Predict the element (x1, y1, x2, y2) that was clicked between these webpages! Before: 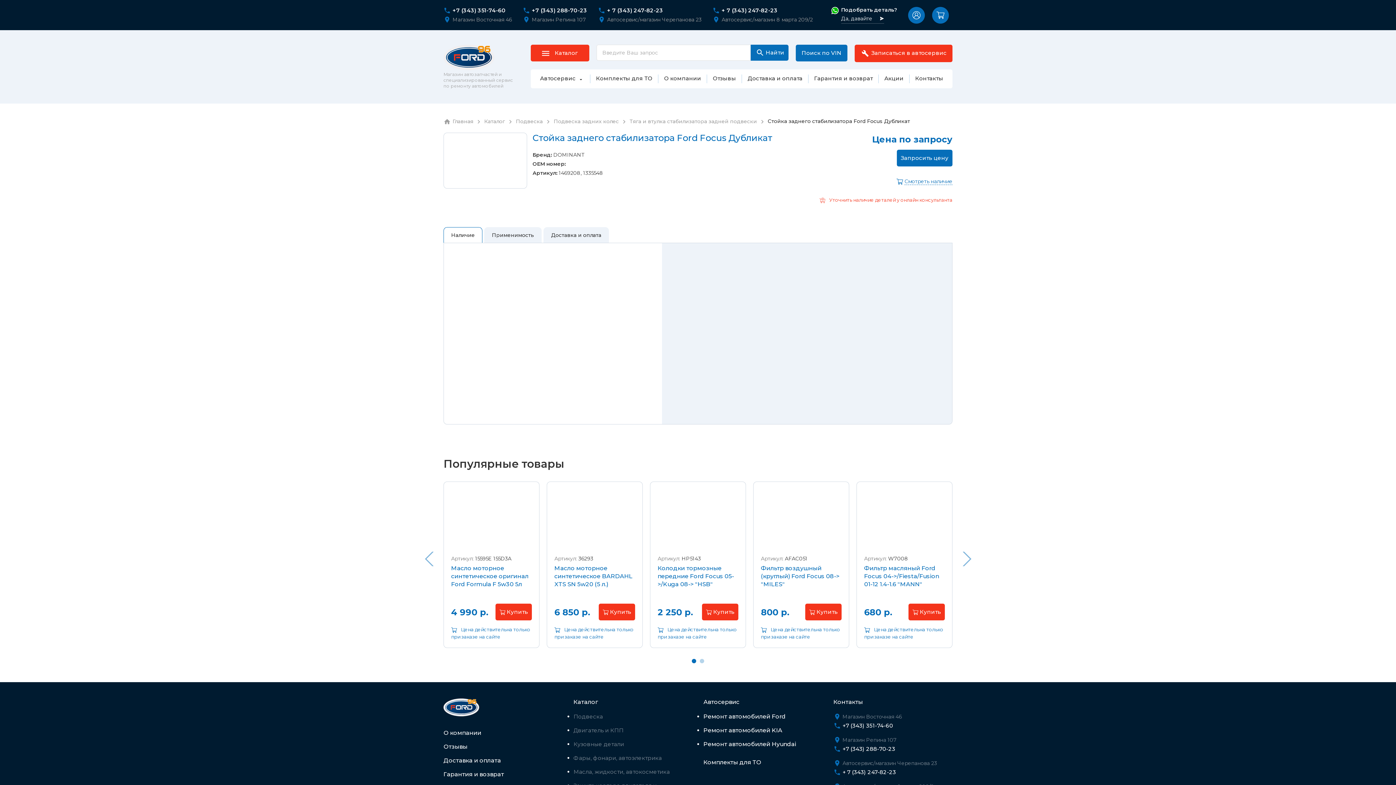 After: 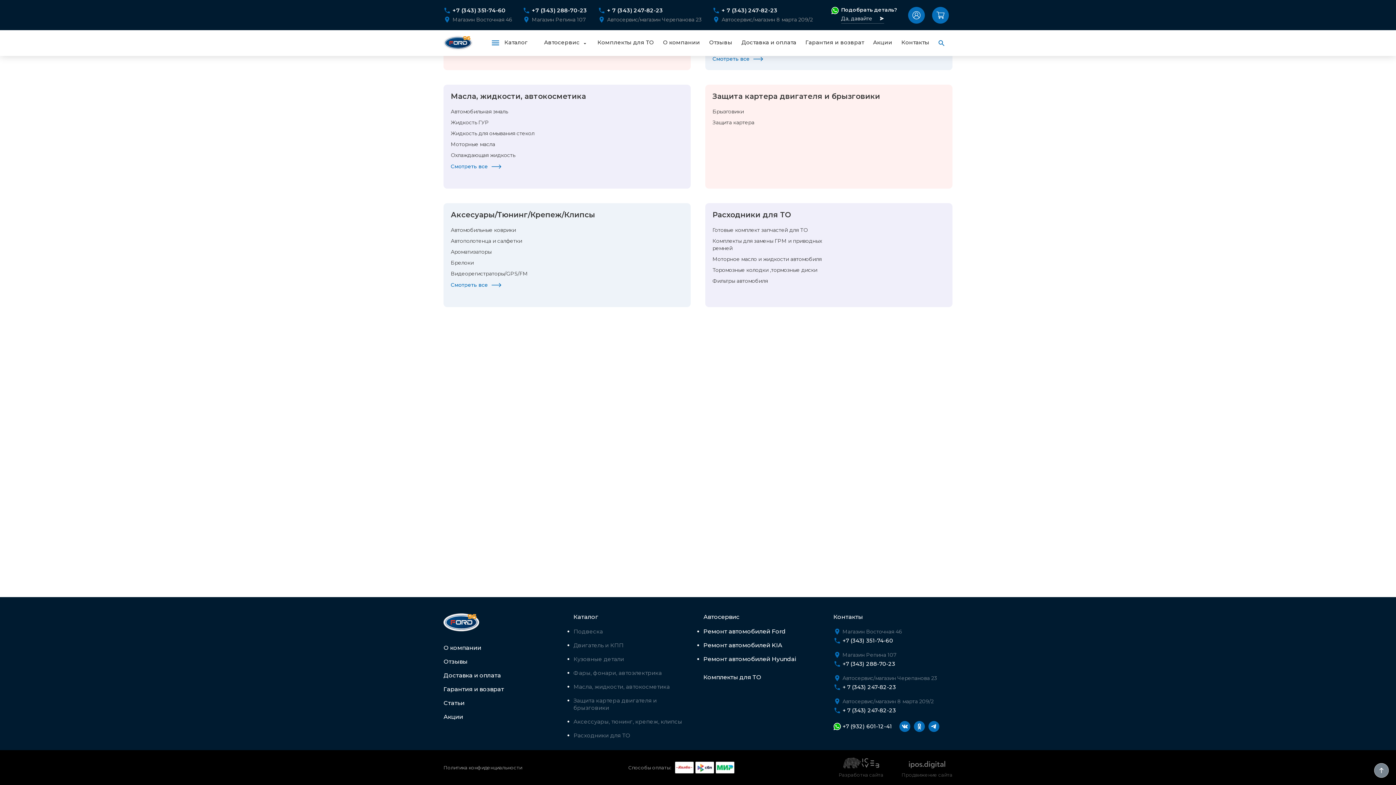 Action: bbox: (796, 44, 847, 61) label: Поиск по VIN